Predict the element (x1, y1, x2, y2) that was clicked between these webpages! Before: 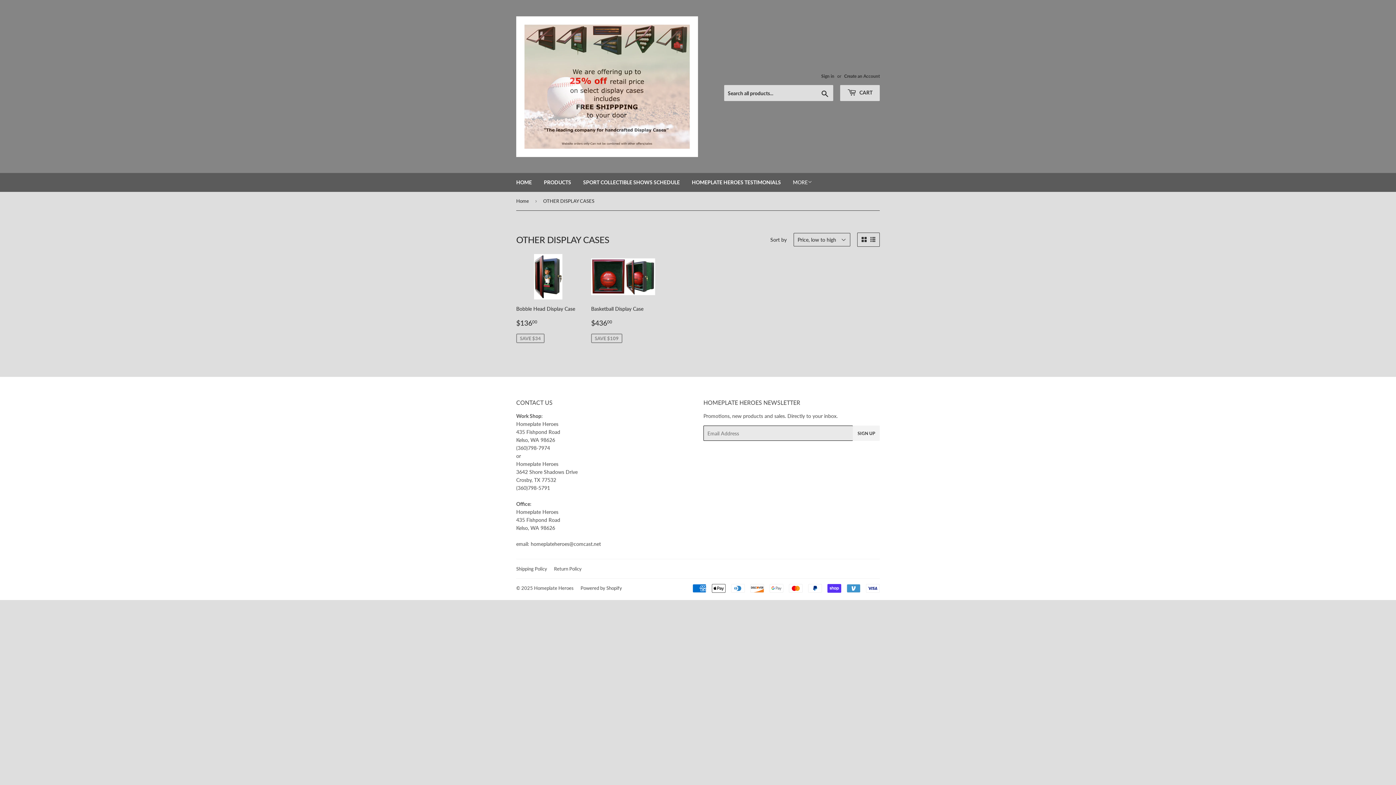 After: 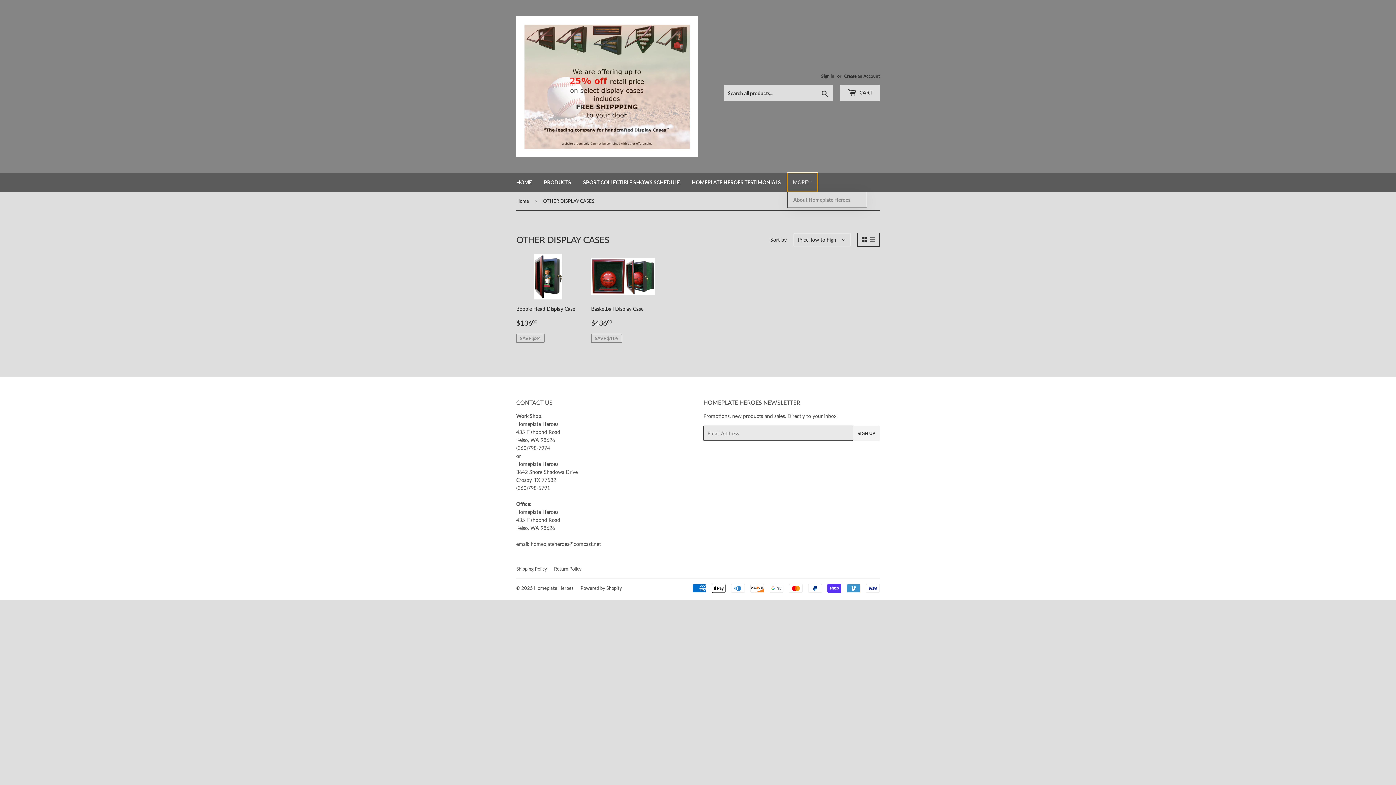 Action: label: MORE bbox: (787, 173, 817, 192)